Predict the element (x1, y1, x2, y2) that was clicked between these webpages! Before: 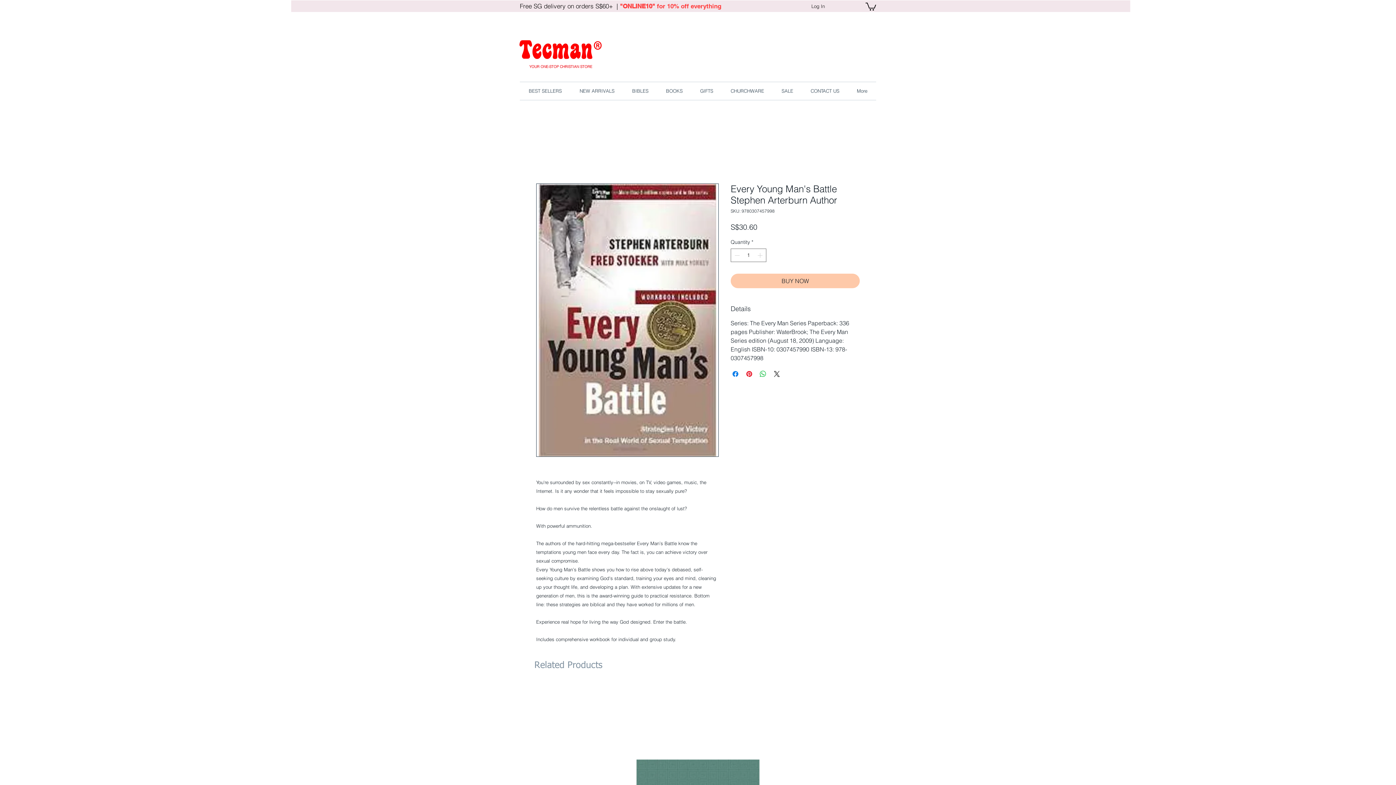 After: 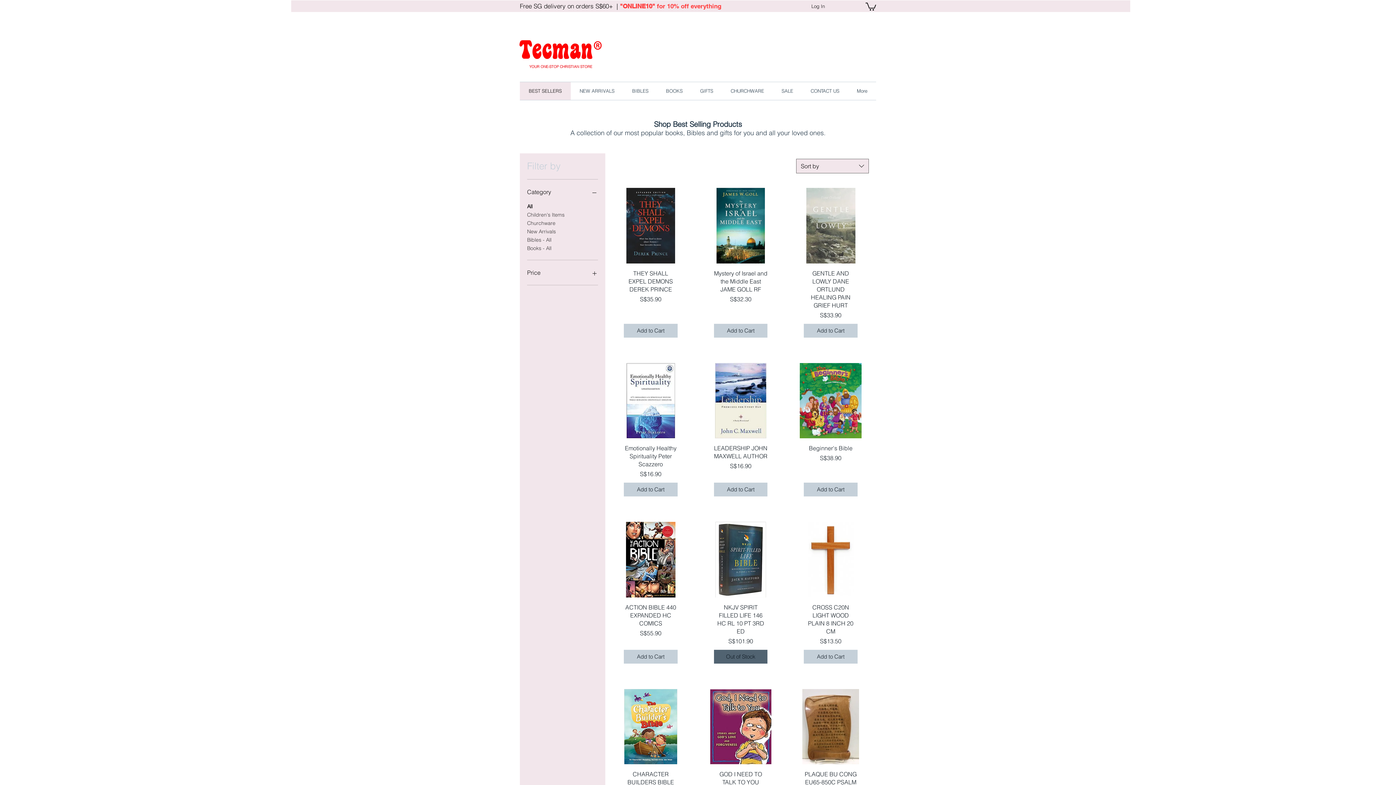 Action: bbox: (520, 82, 570, 100) label: BEST SELLERS